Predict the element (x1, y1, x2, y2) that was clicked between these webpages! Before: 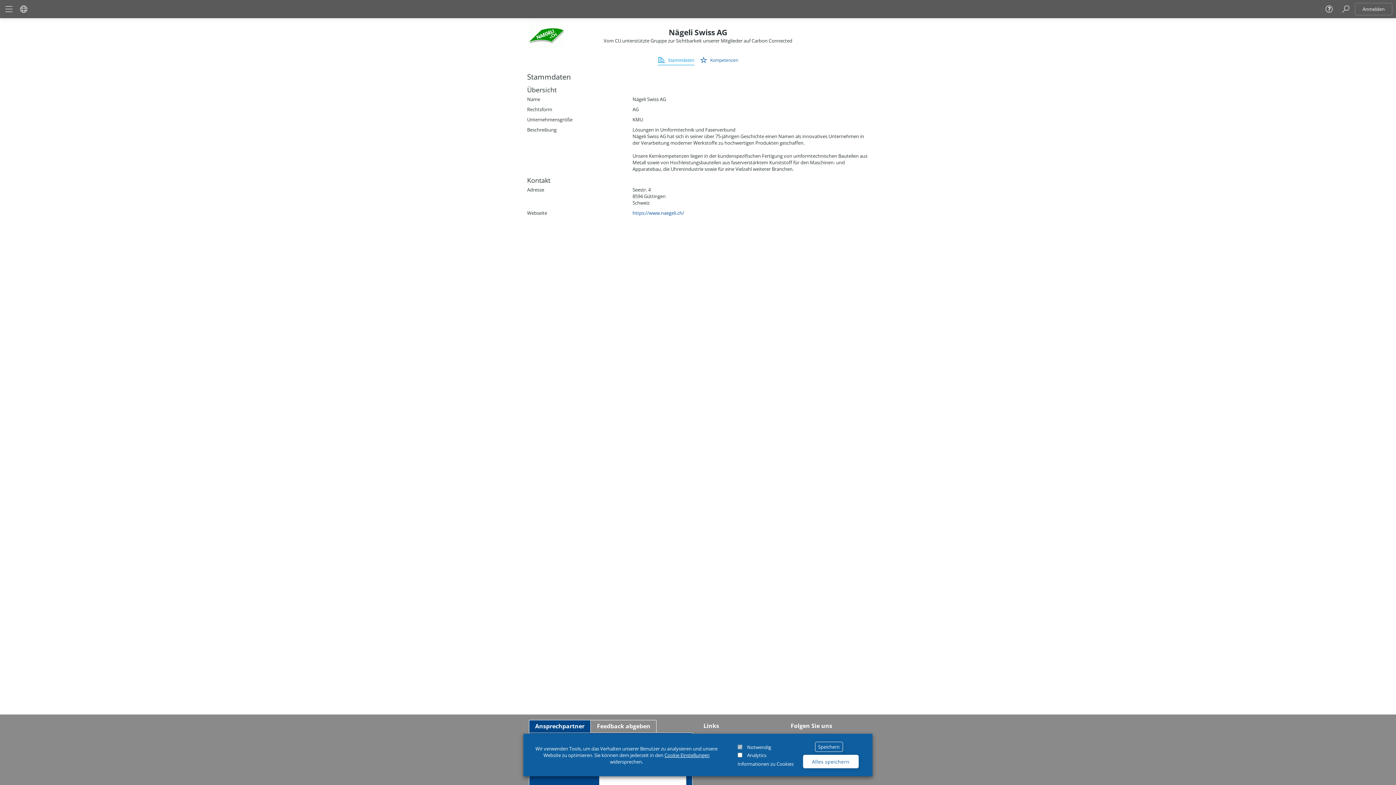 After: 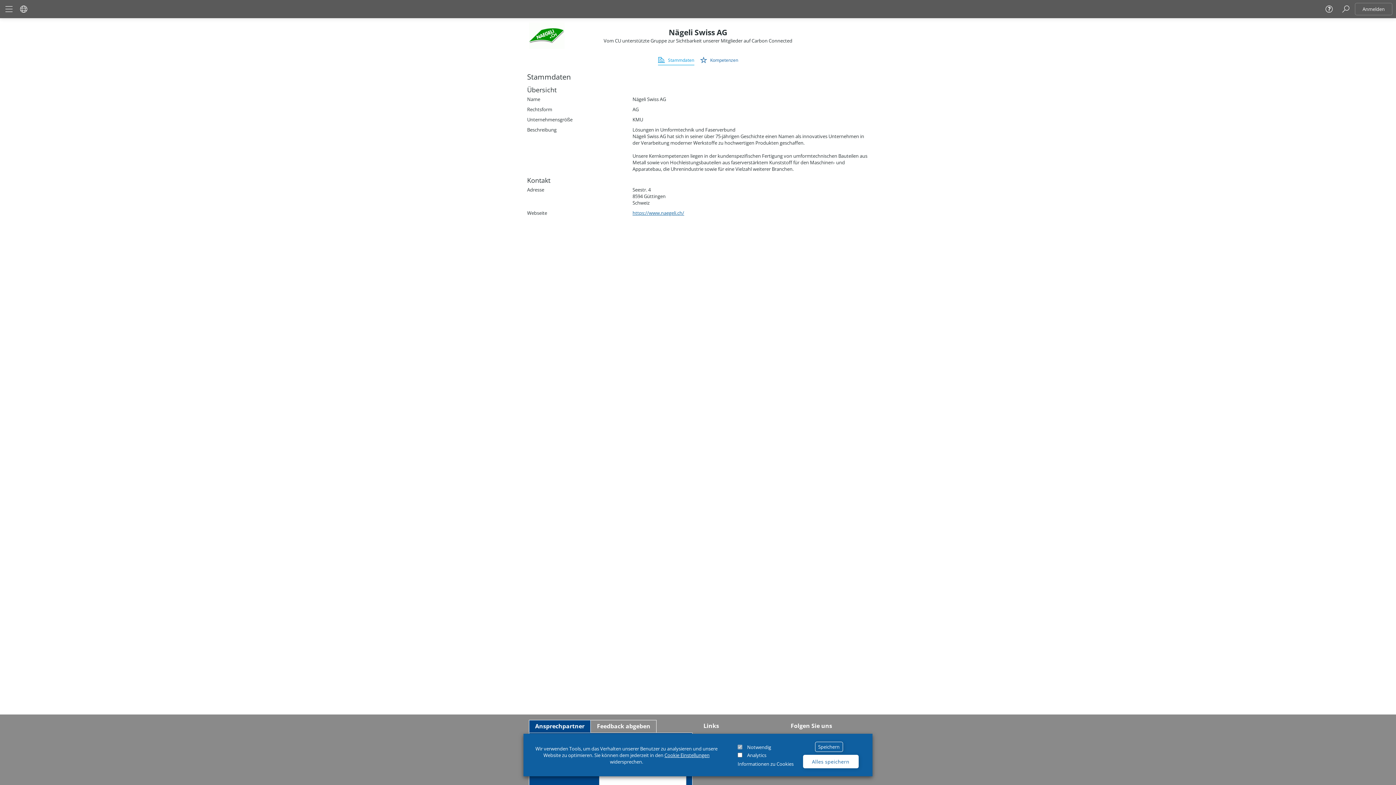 Action: label: https://www.naegeli.ch/ bbox: (632, 209, 684, 216)